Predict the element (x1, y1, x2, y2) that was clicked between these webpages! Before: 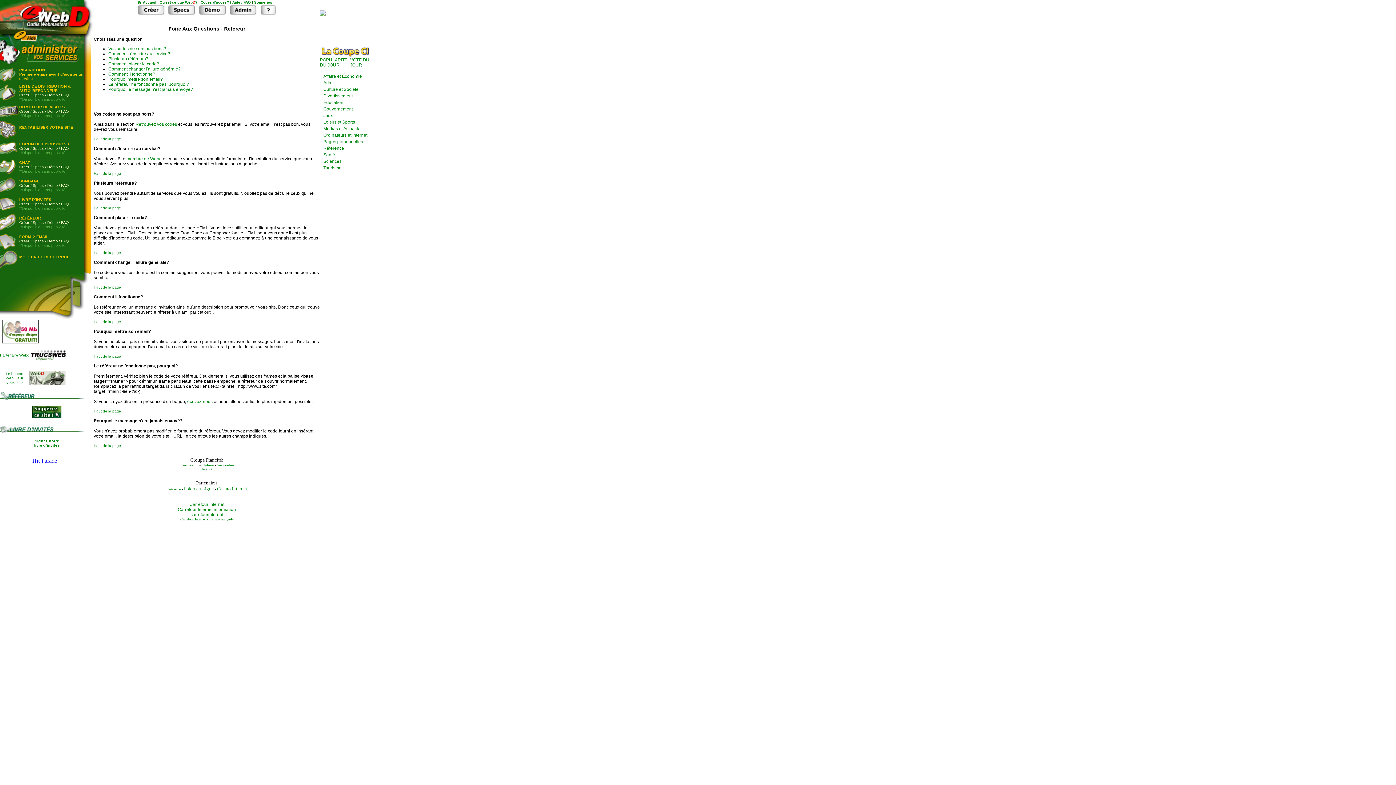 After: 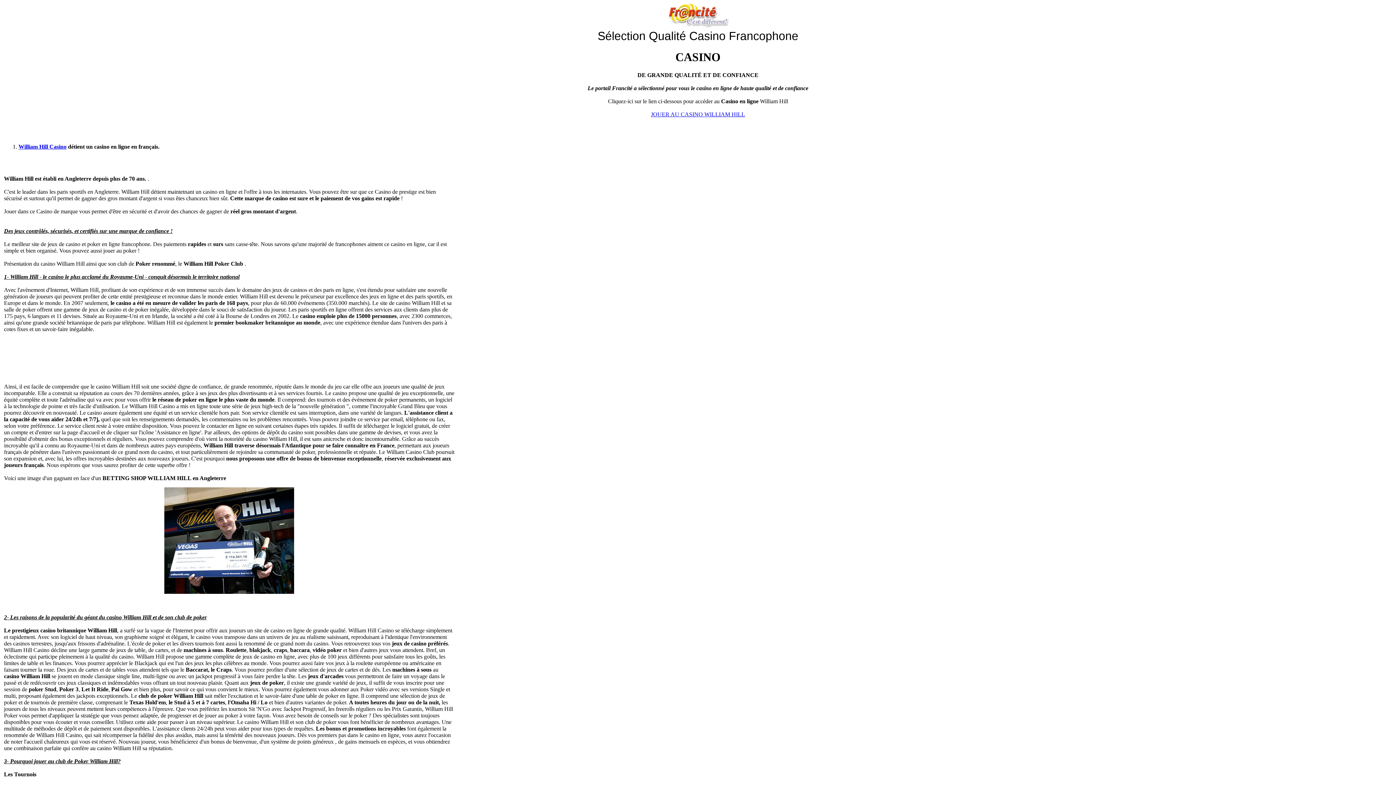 Action: label: Casino internet bbox: (217, 487, 247, 491)